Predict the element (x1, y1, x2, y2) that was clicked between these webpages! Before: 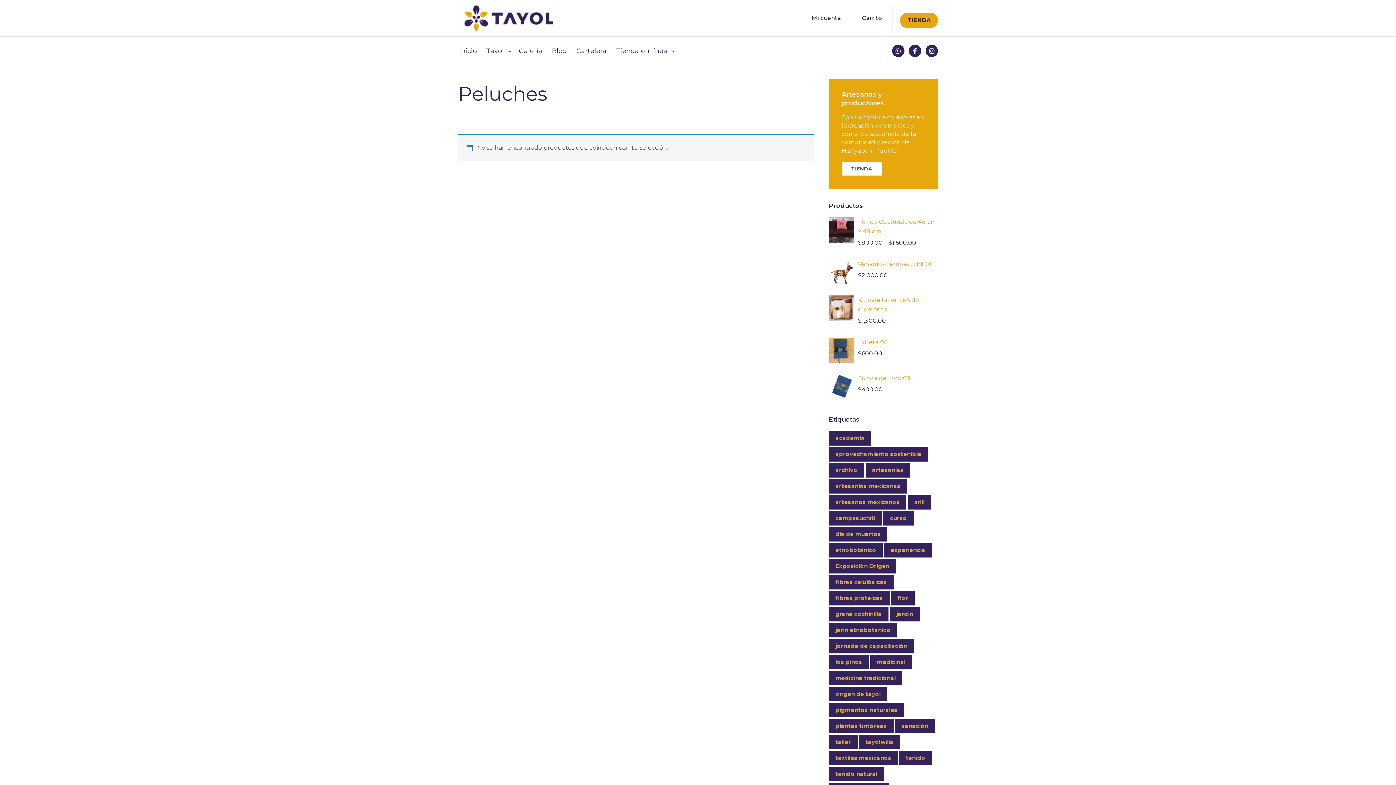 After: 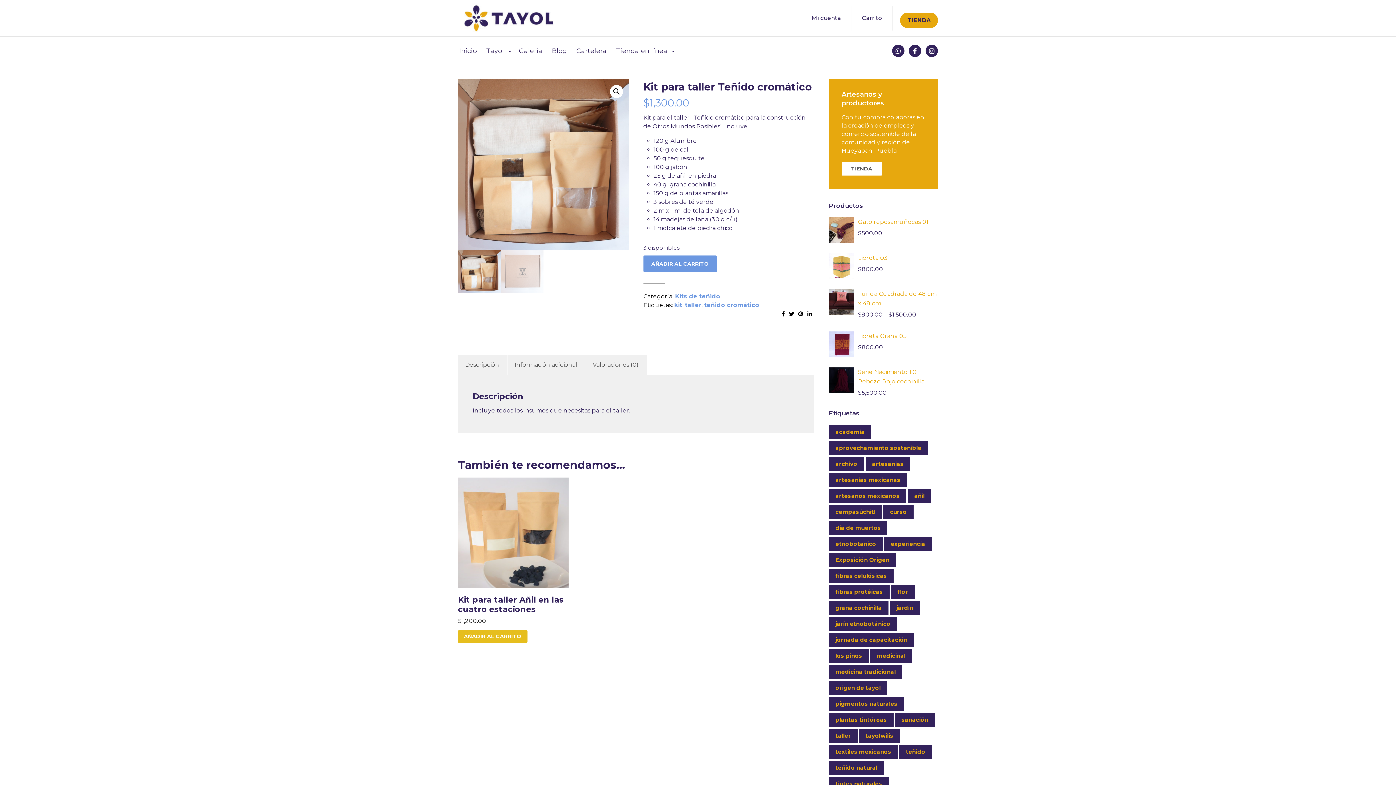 Action: bbox: (858, 295, 938, 314) label: Kit para taller Teñido cromático